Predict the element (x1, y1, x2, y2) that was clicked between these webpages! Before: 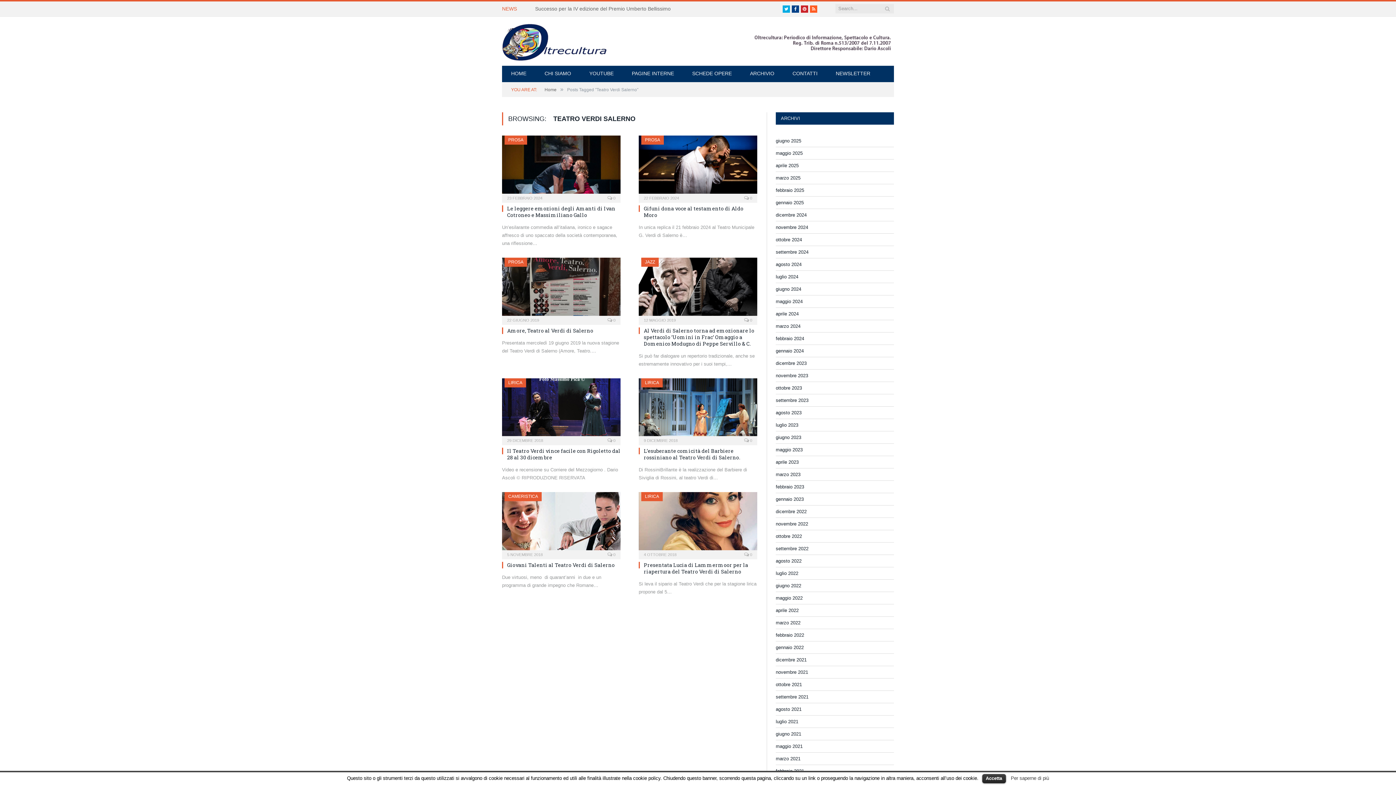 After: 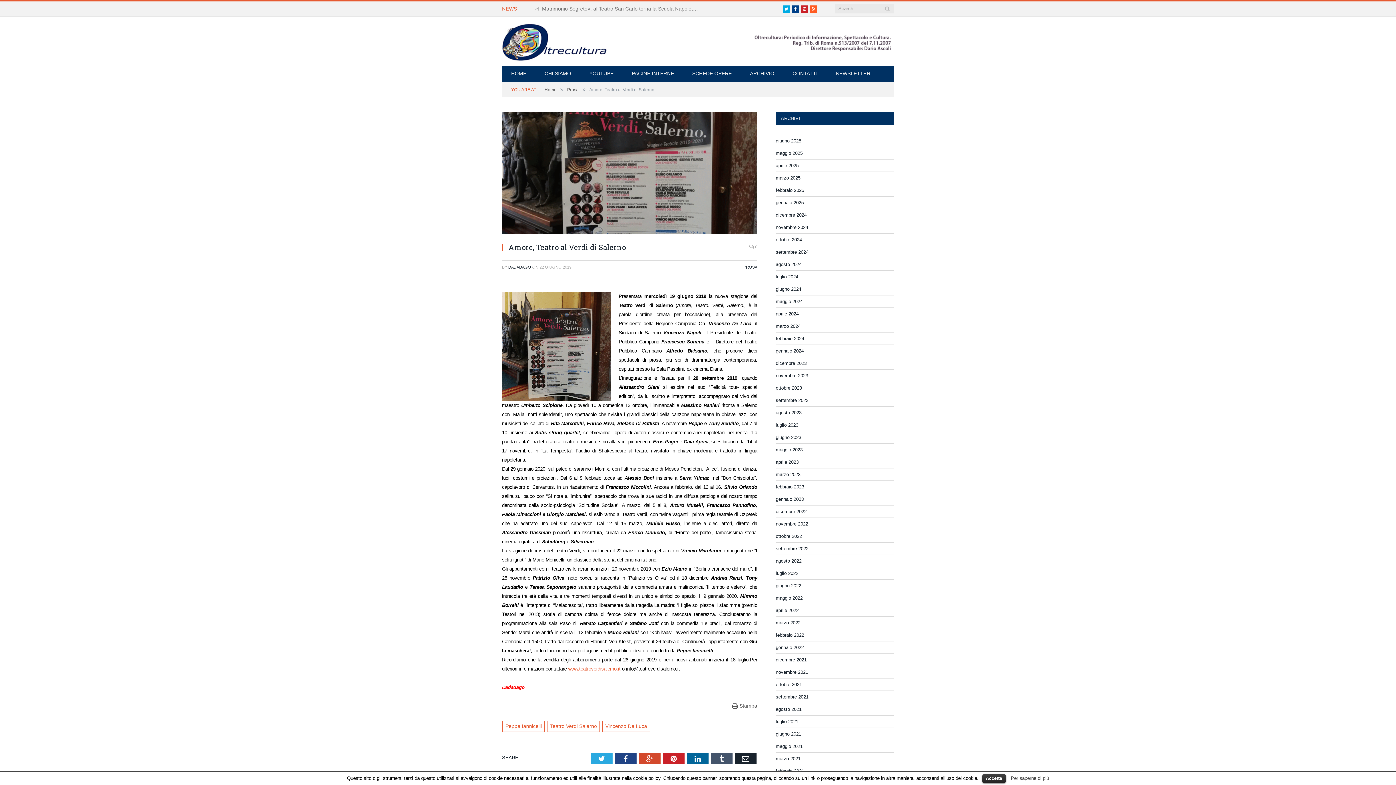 Action: bbox: (607, 318, 615, 322) label:  0